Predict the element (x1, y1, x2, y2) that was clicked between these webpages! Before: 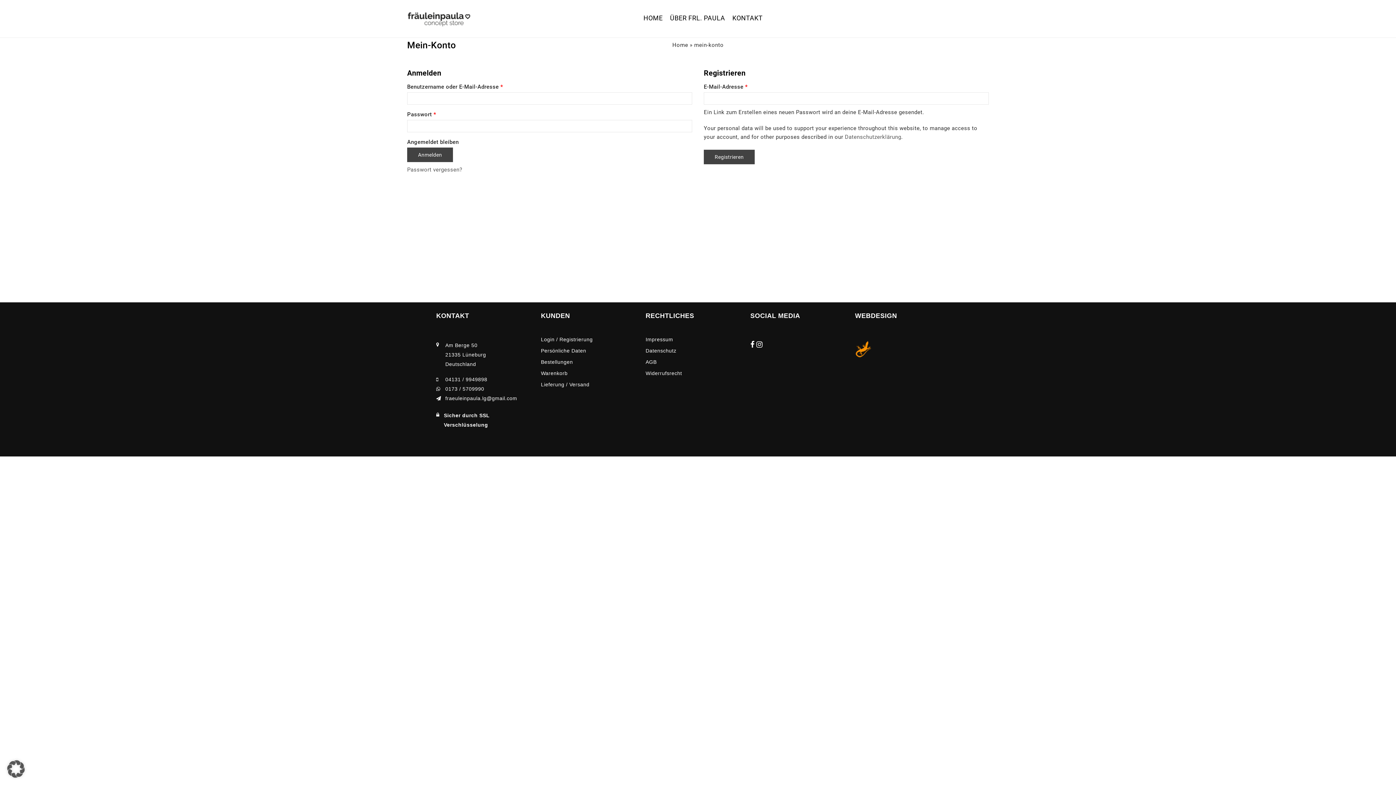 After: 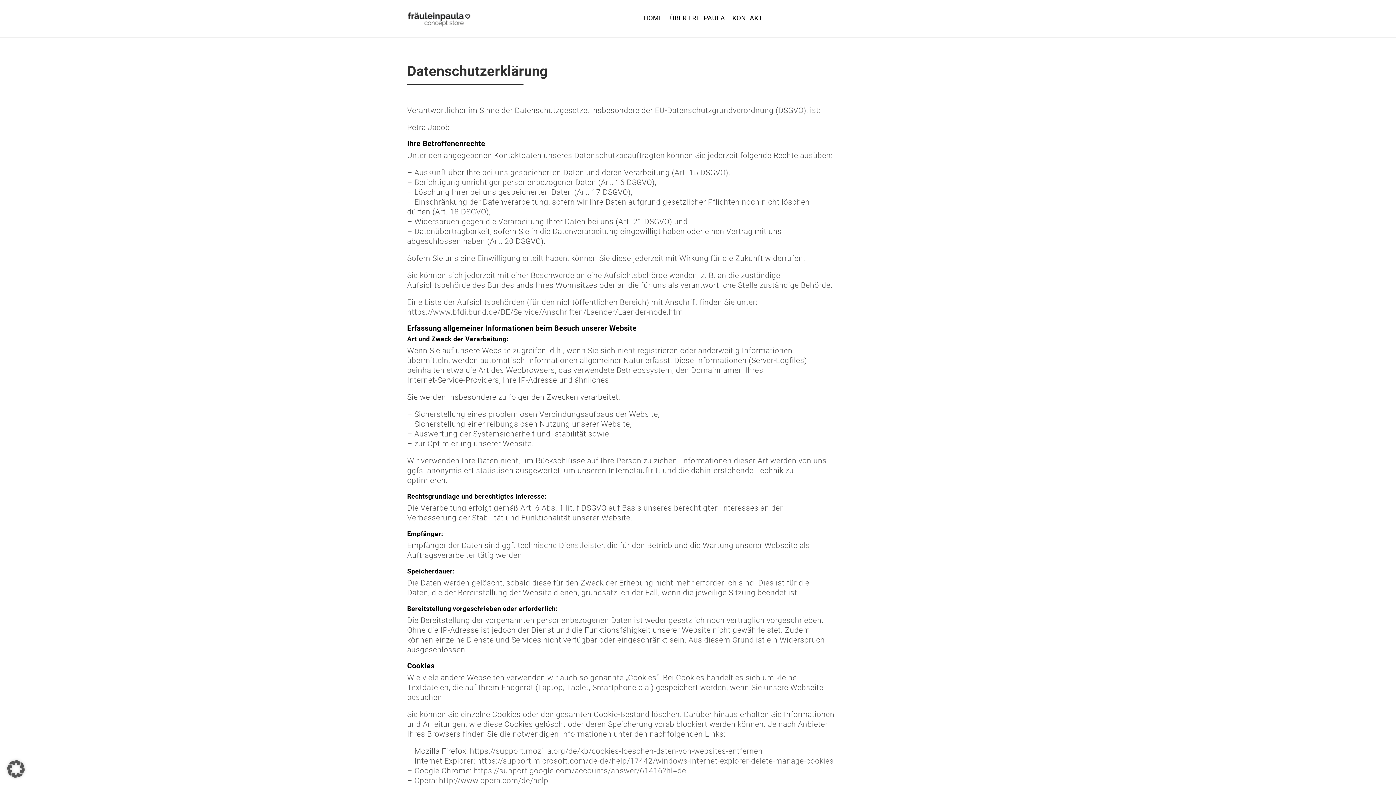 Action: label: Datenschutz bbox: (645, 348, 676, 353)